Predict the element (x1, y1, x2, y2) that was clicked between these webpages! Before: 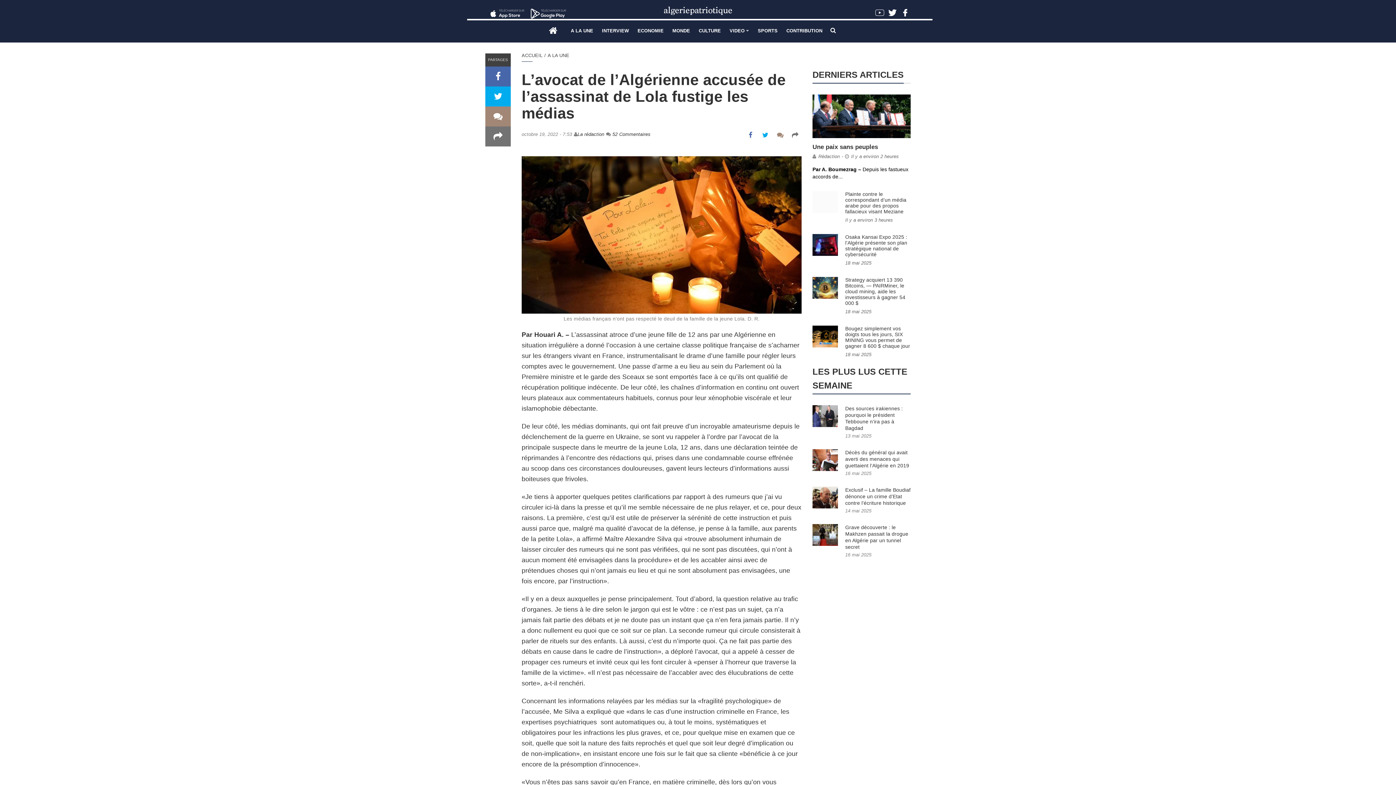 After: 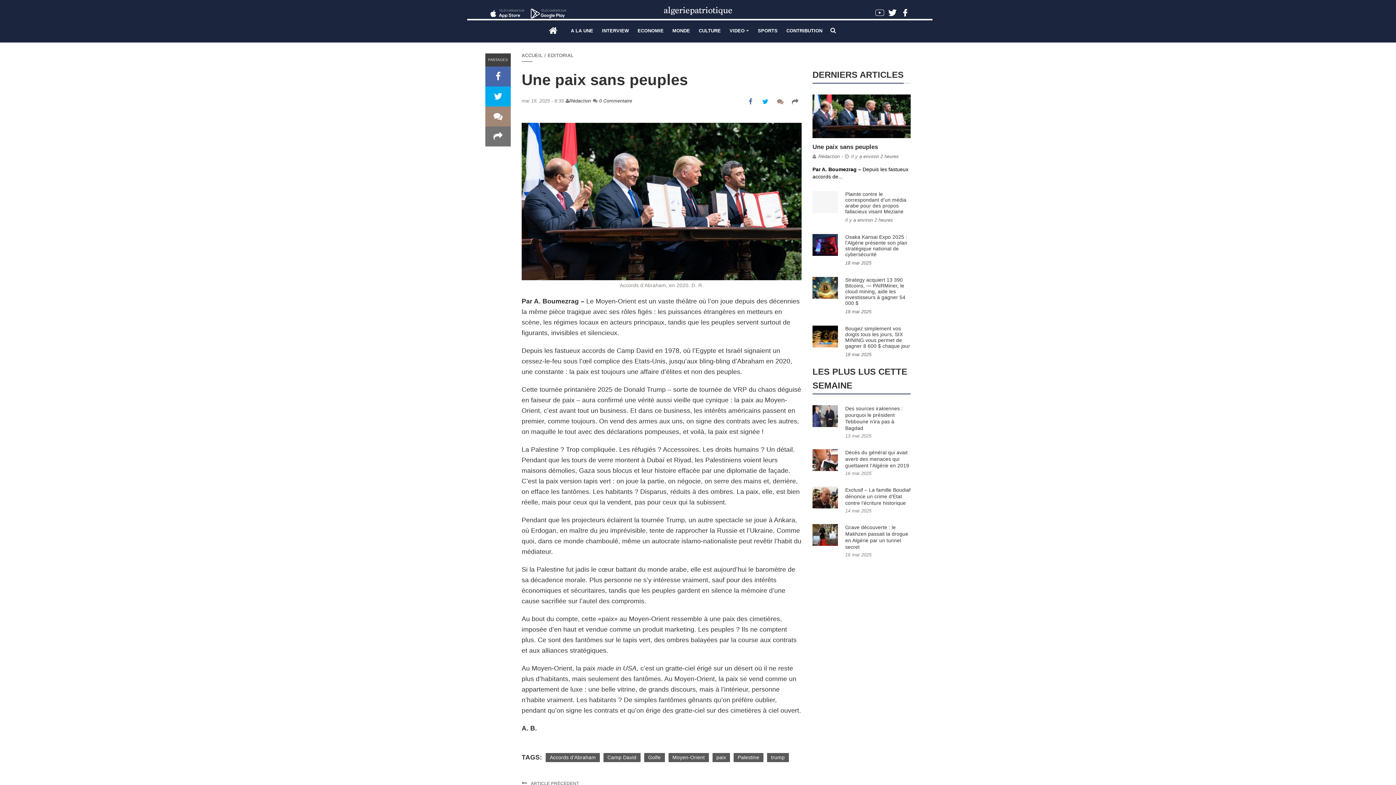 Action: bbox: (812, 143, 878, 150) label: Une paix sans peuples